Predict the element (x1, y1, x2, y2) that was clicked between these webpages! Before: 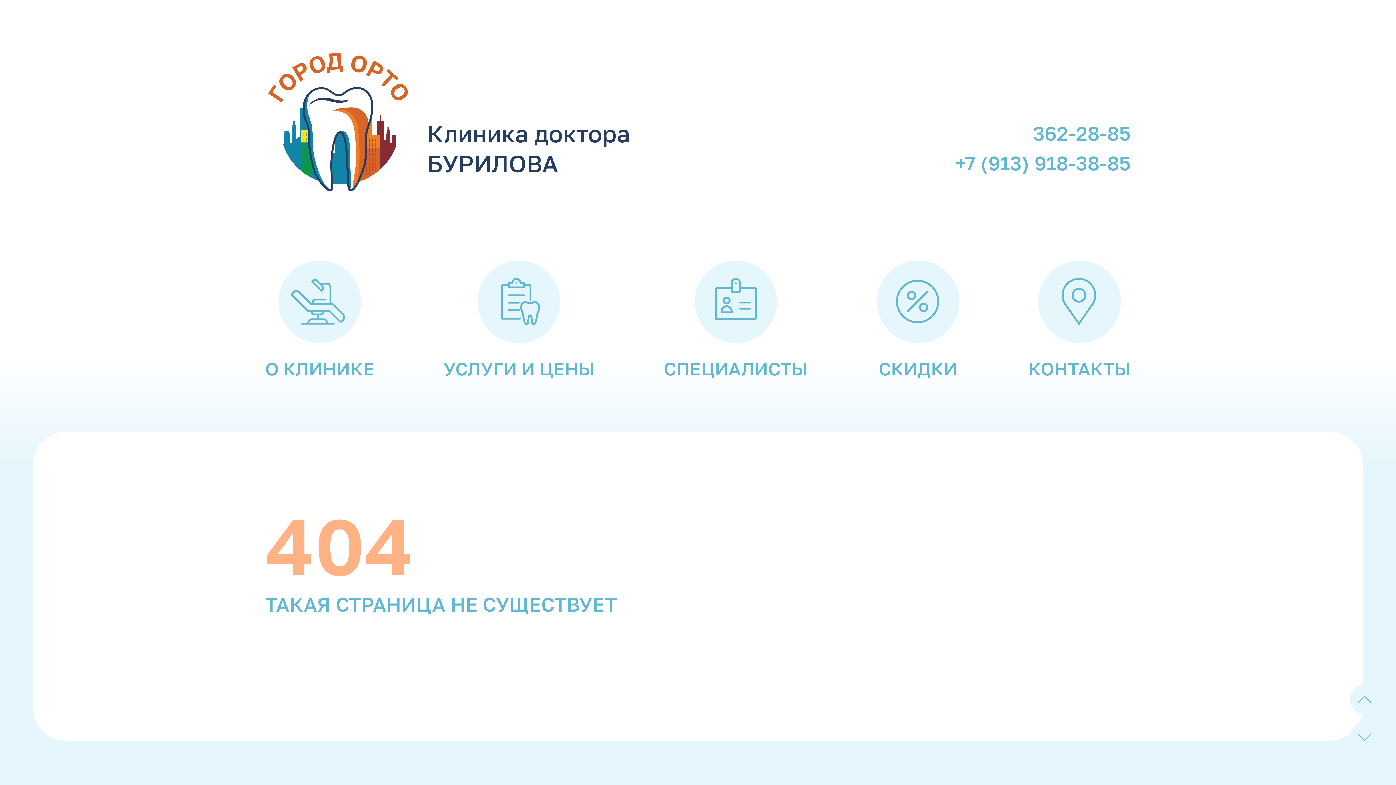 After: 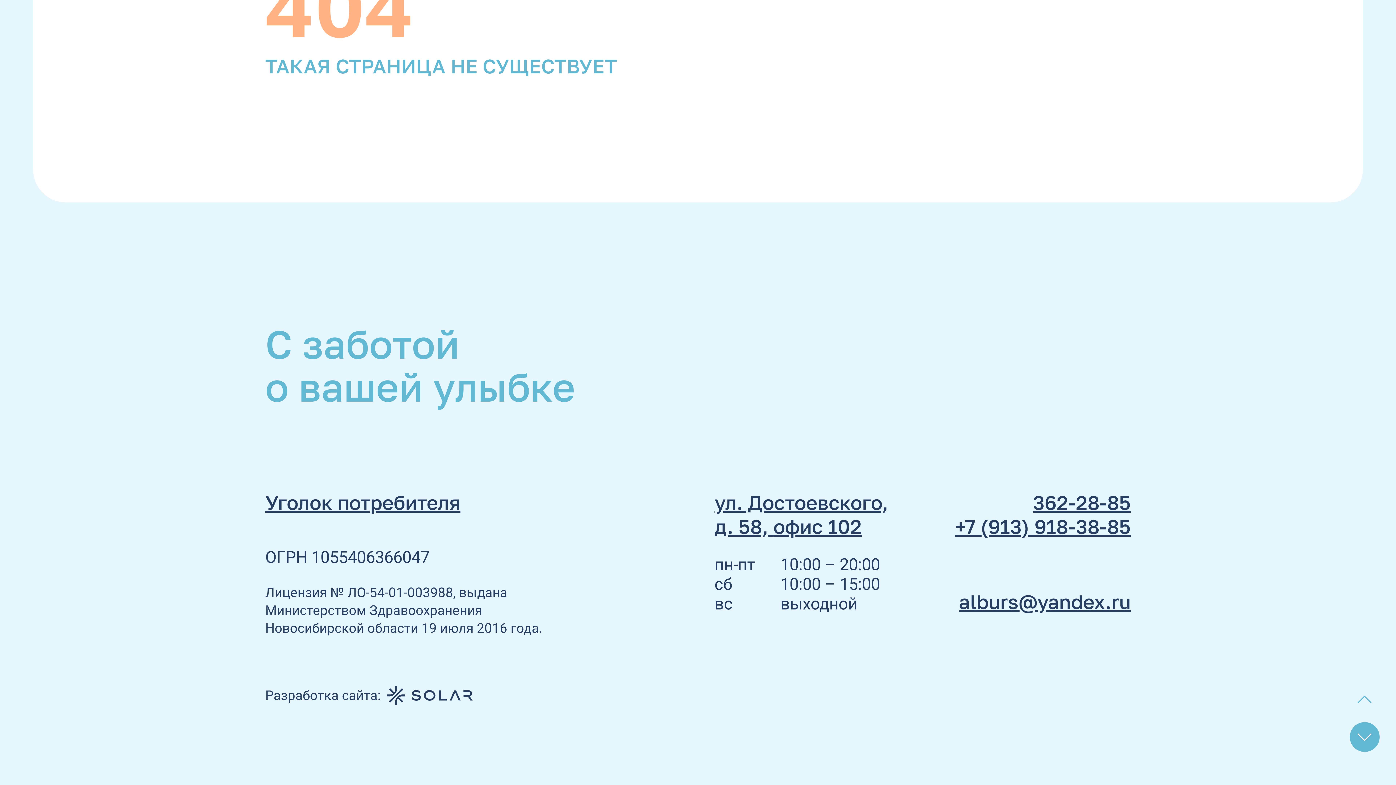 Action: bbox: (1350, 722, 1379, 752)